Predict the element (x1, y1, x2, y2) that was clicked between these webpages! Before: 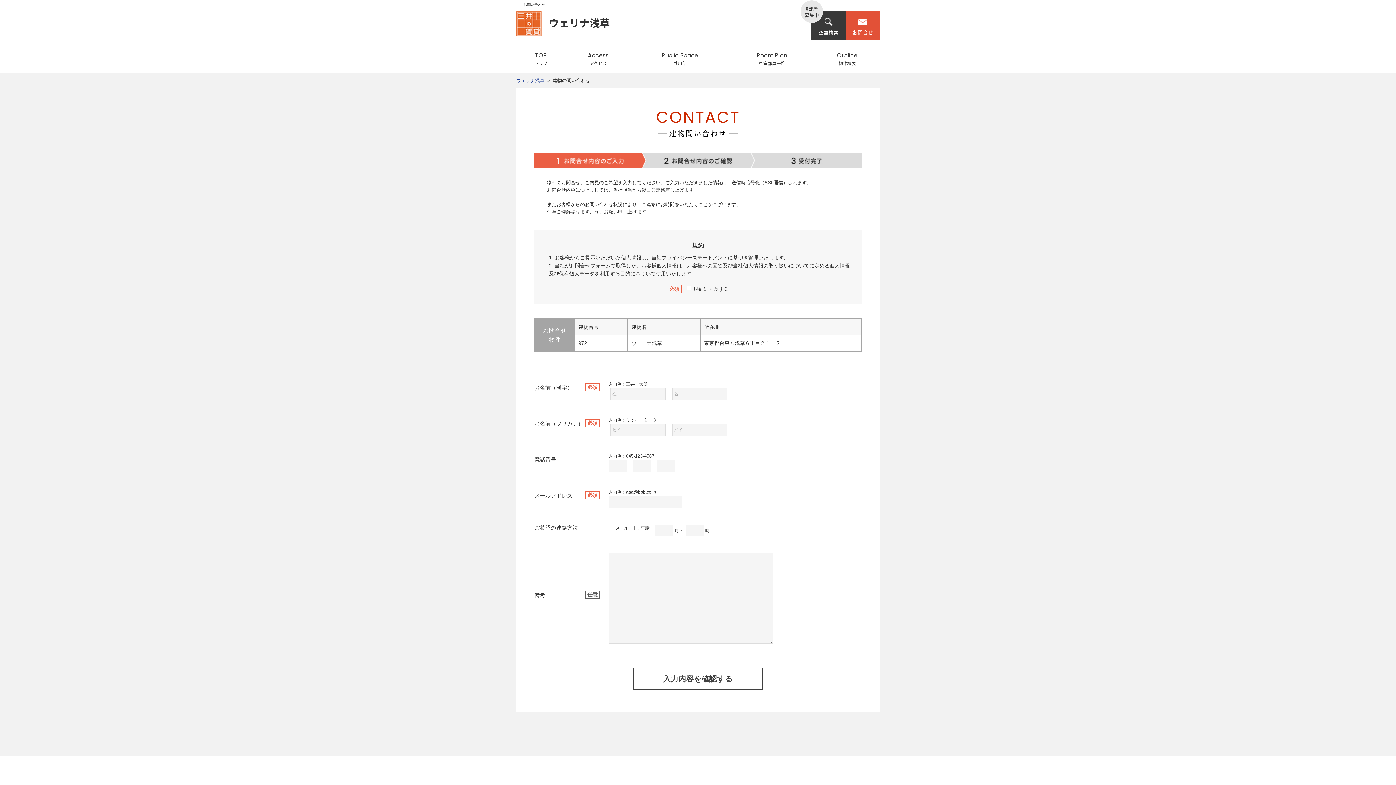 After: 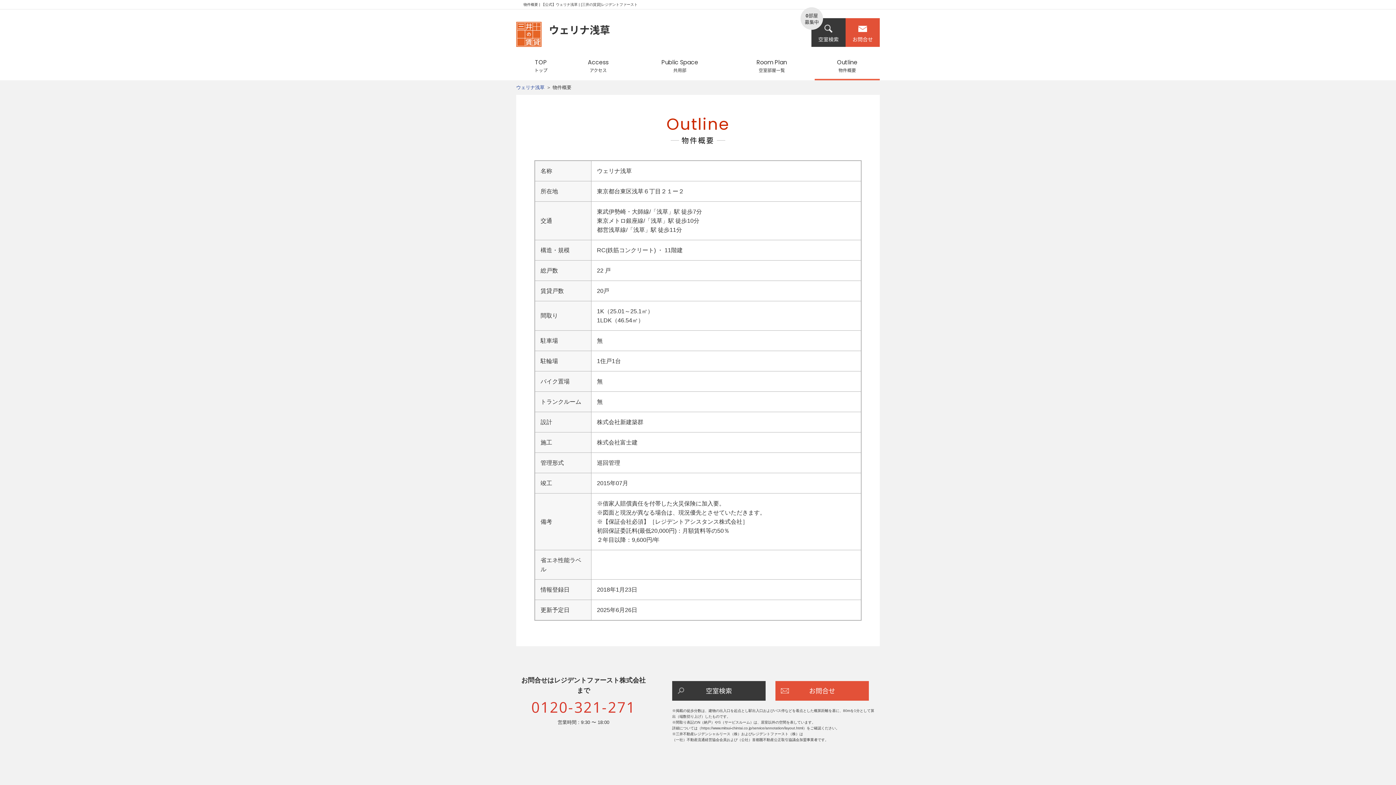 Action: label: Outline
物件概要 bbox: (814, 47, 880, 73)